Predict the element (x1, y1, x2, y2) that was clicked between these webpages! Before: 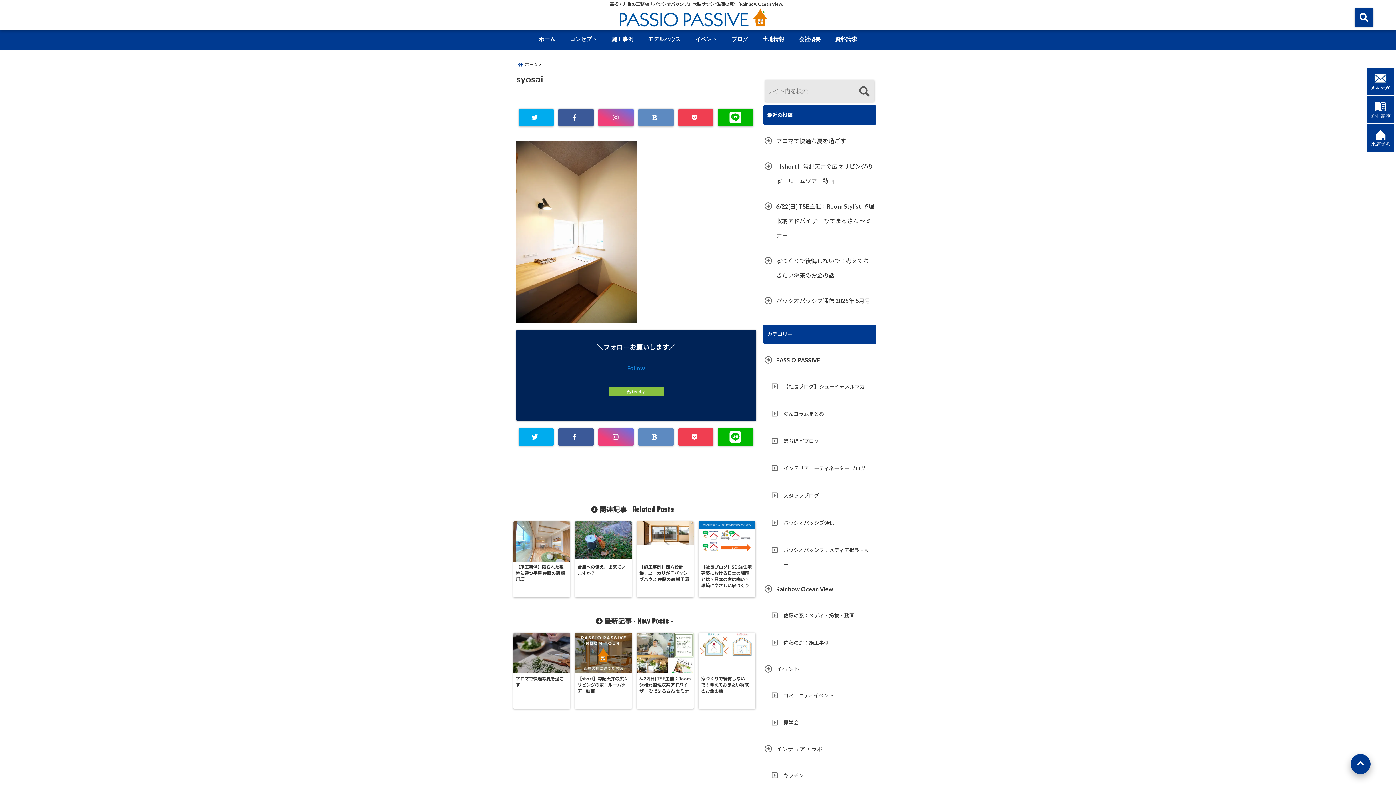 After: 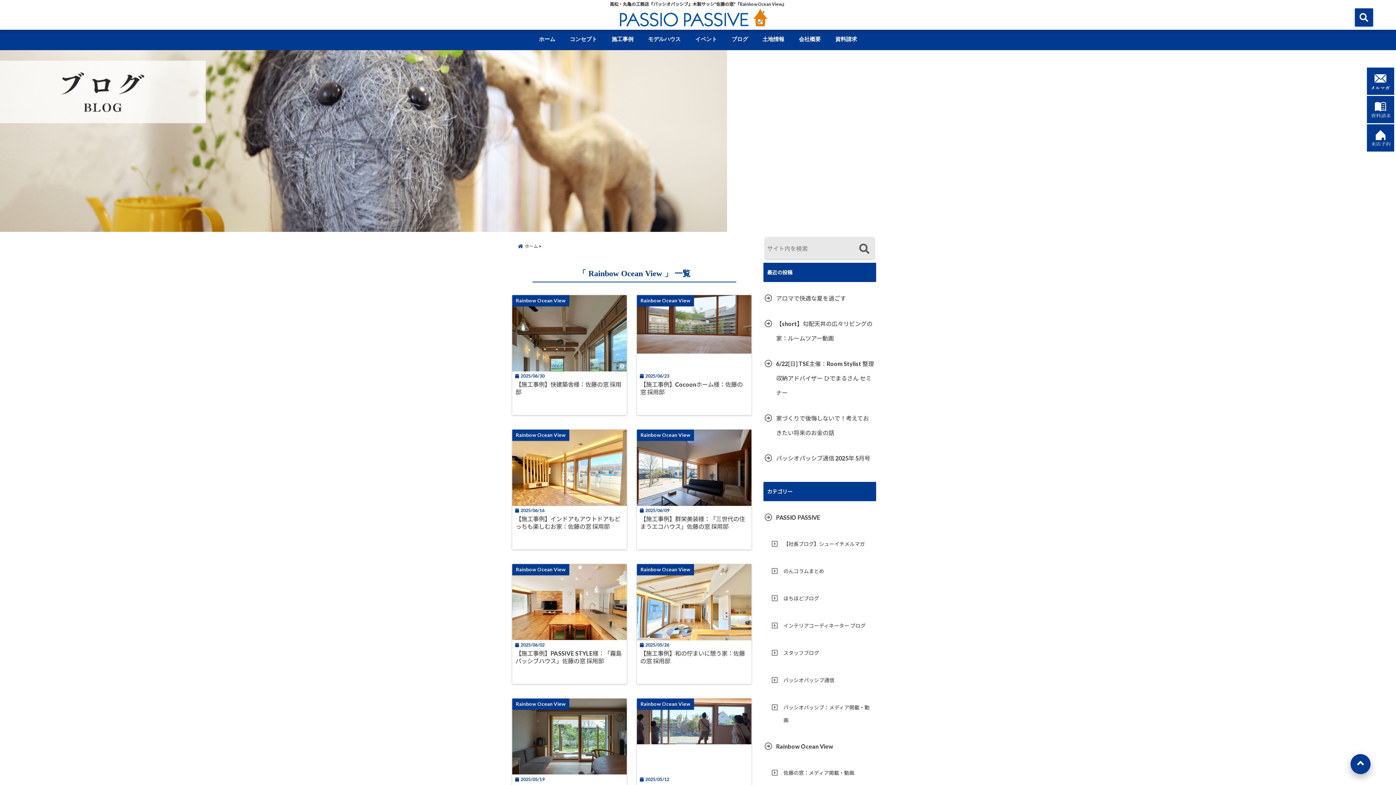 Action: label: Rainbow Ocean View bbox: (763, 582, 835, 596)